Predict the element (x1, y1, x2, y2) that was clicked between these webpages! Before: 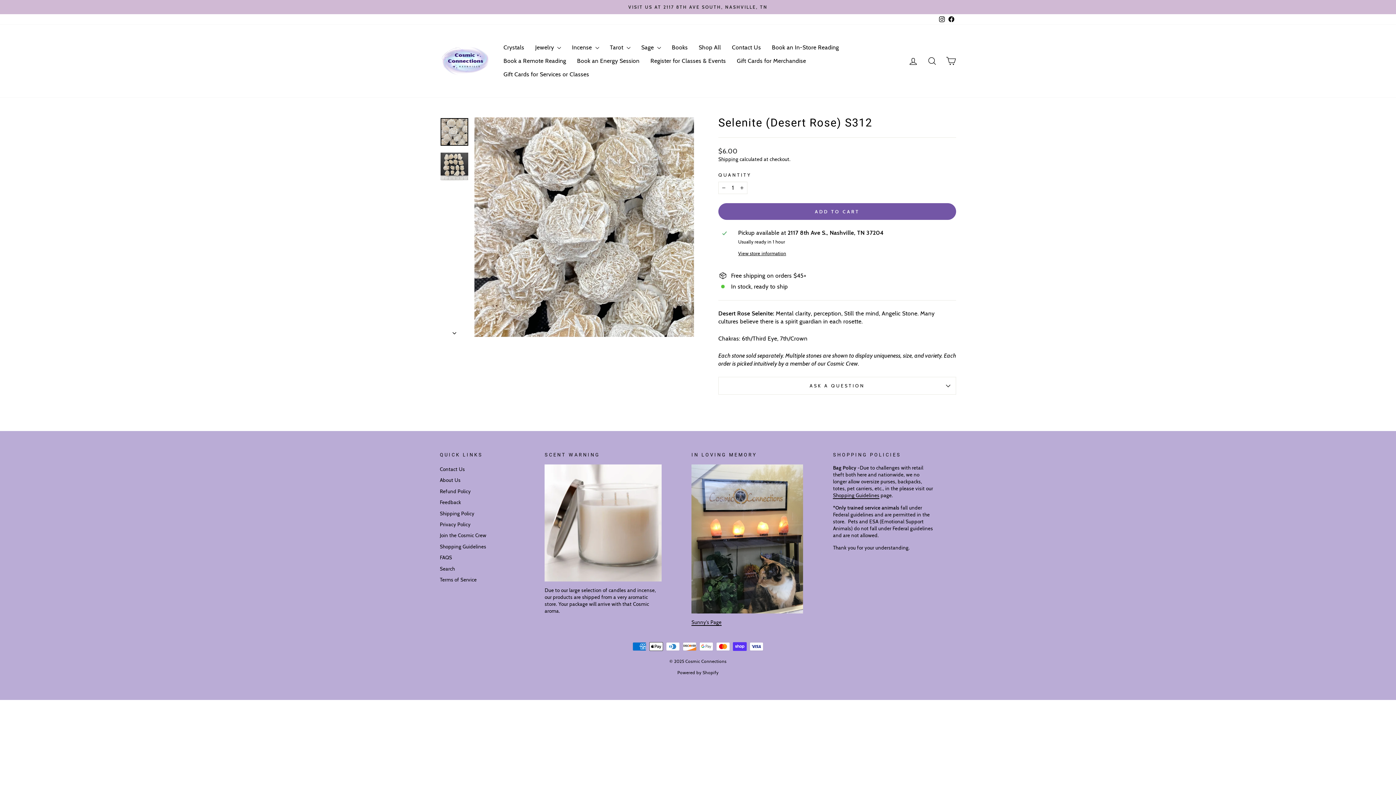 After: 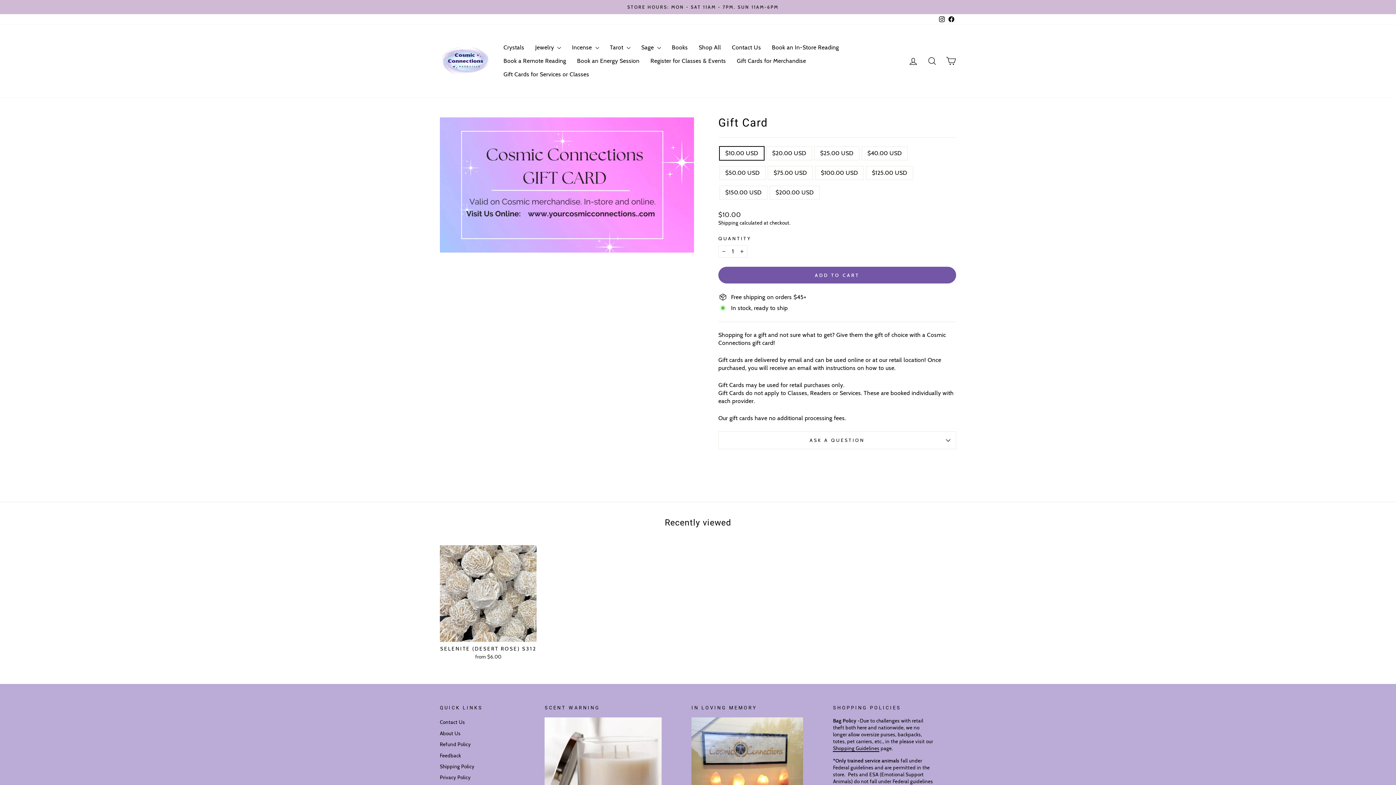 Action: label: Gift Cards for Merchandise bbox: (731, 54, 811, 67)